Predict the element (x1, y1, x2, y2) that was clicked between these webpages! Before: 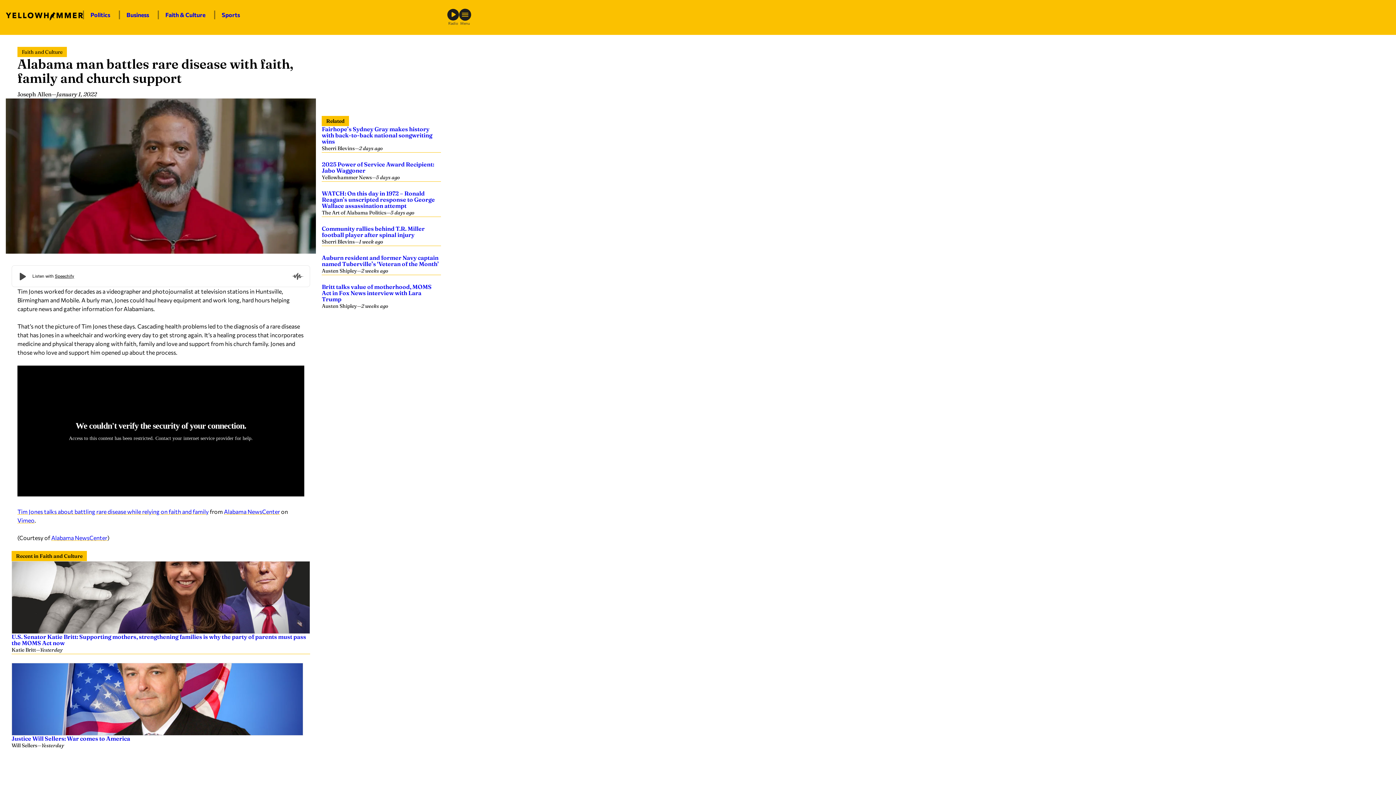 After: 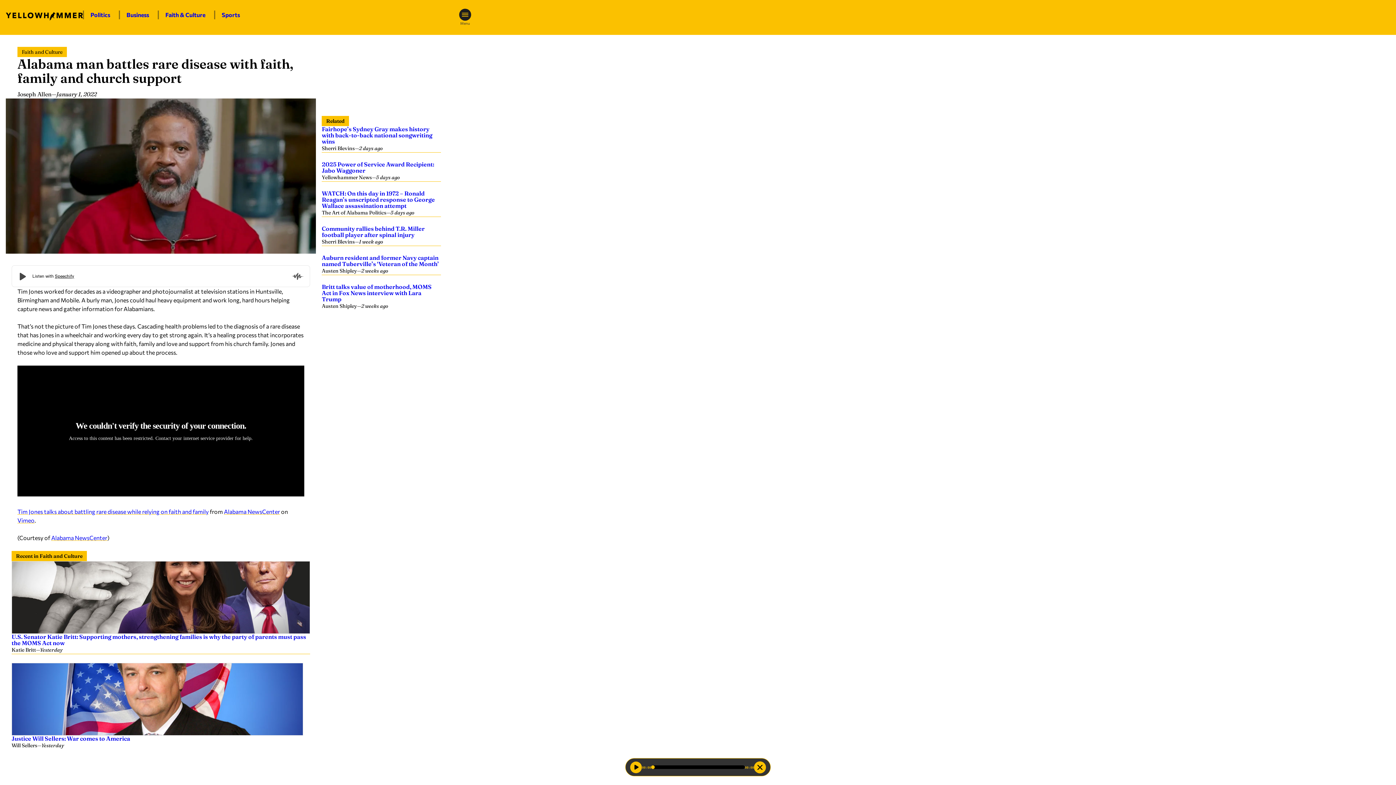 Action: label: Radio bbox: (447, 8, 459, 26)